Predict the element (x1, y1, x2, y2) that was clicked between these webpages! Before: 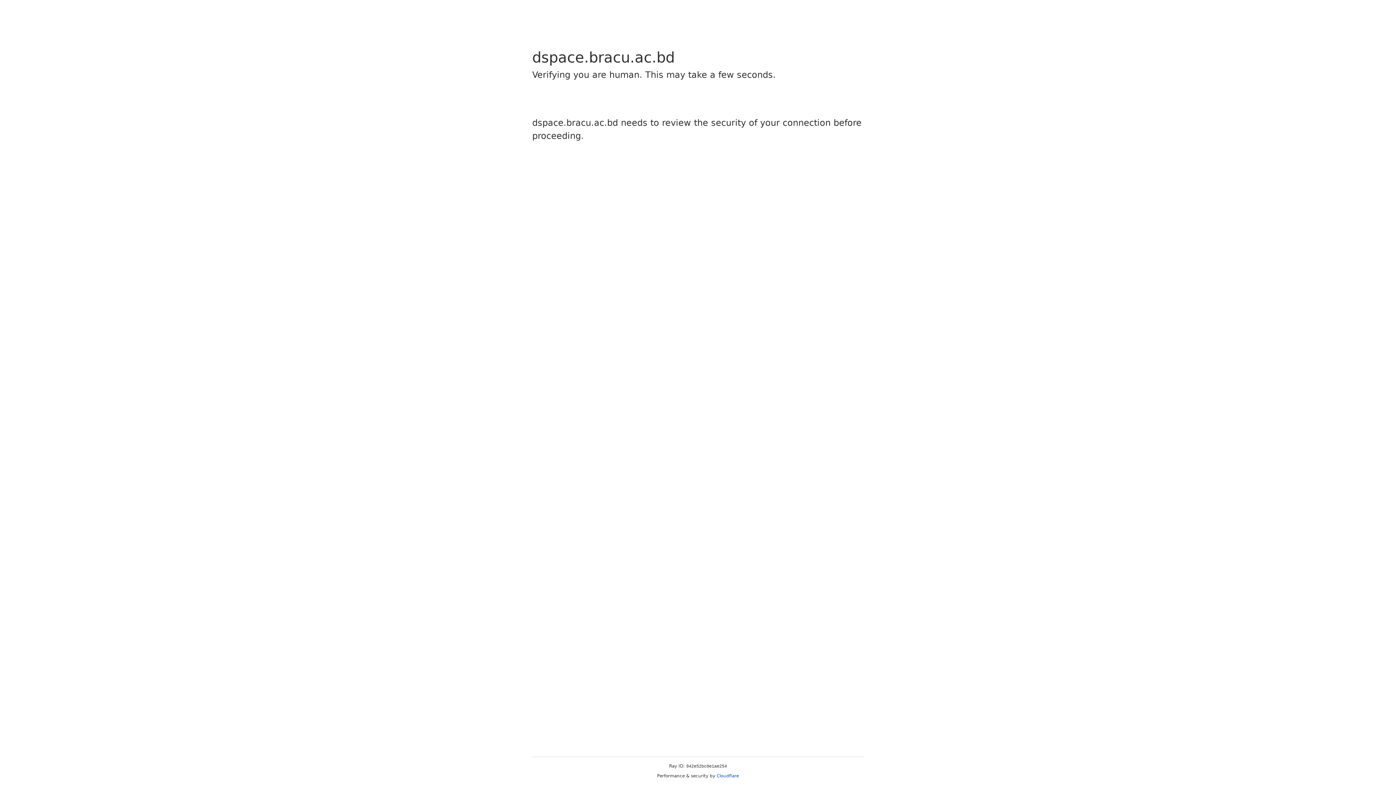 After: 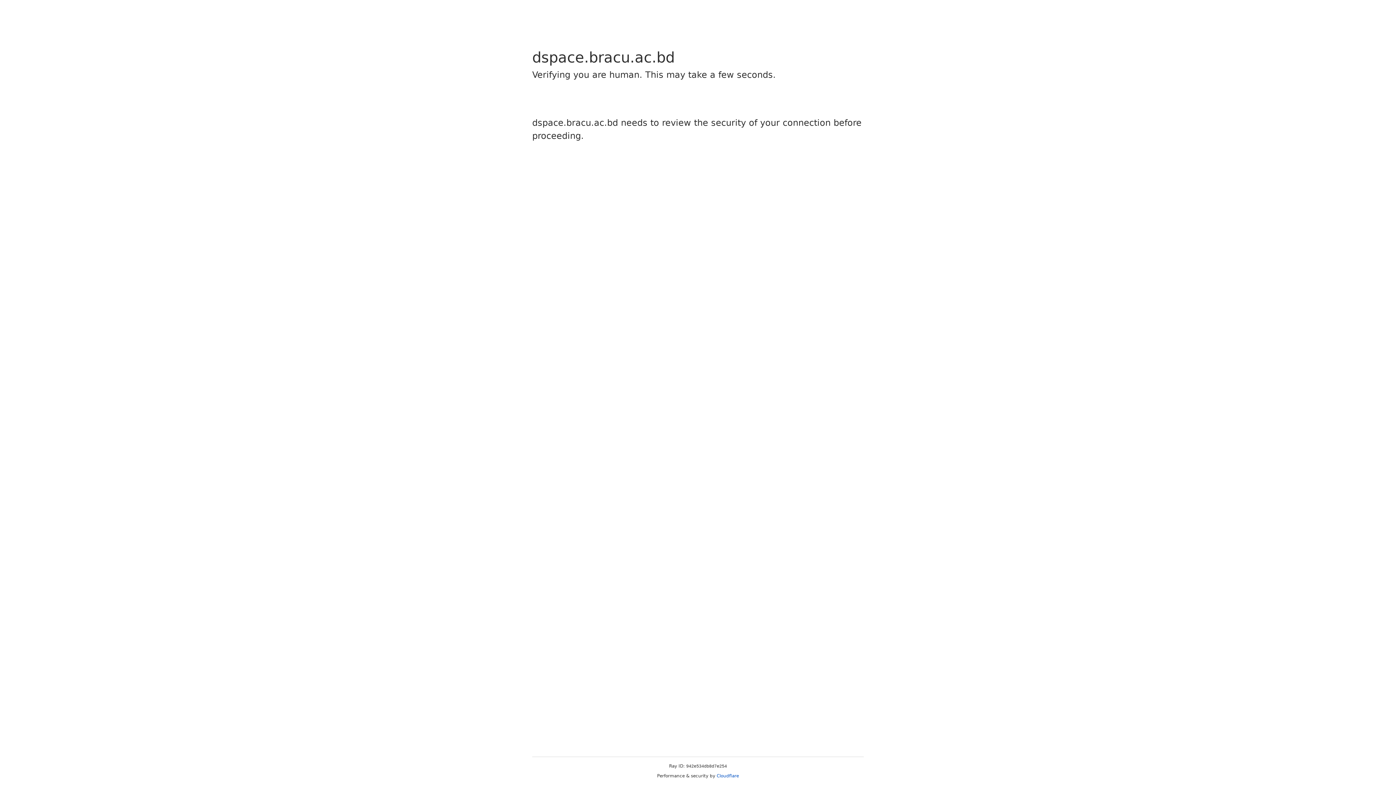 Action: label: Cloudflare bbox: (716, 773, 739, 778)